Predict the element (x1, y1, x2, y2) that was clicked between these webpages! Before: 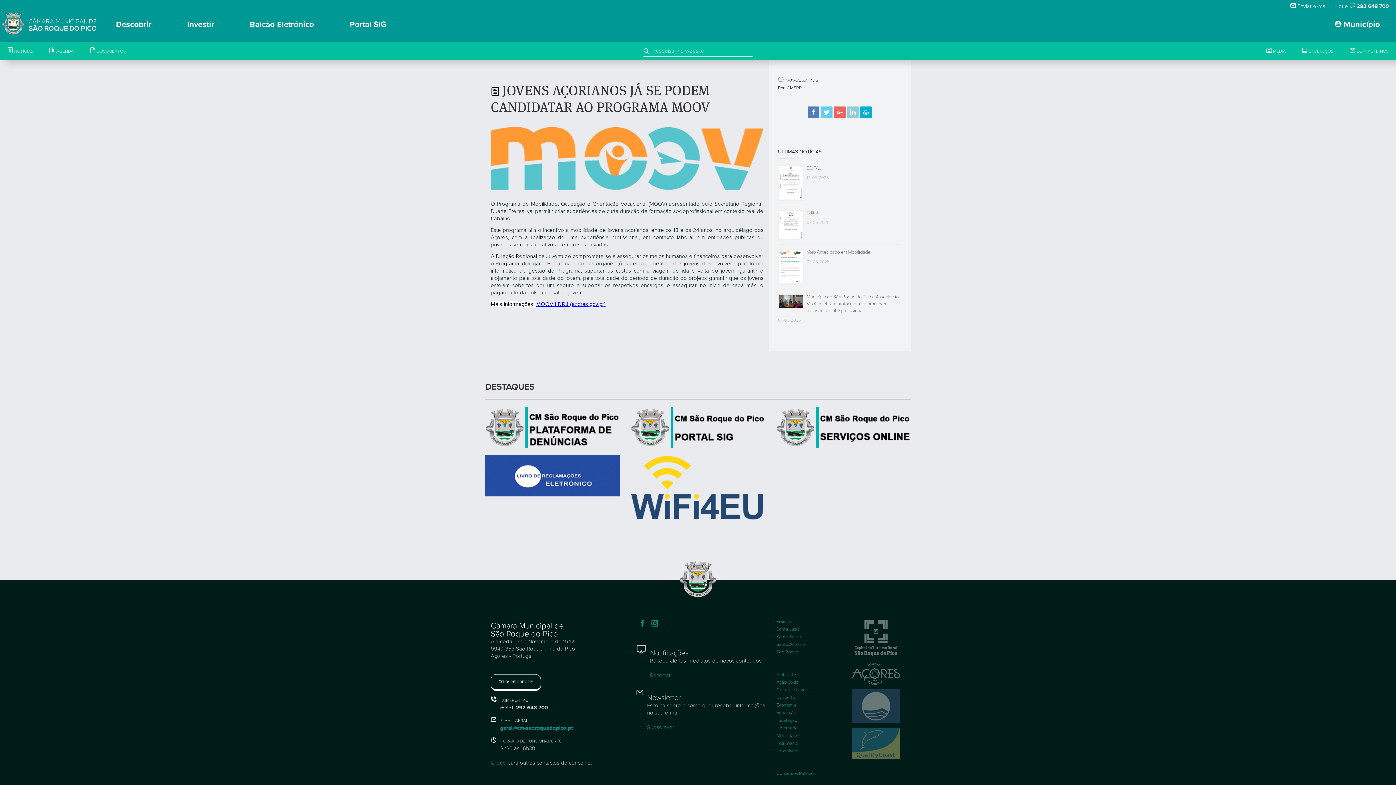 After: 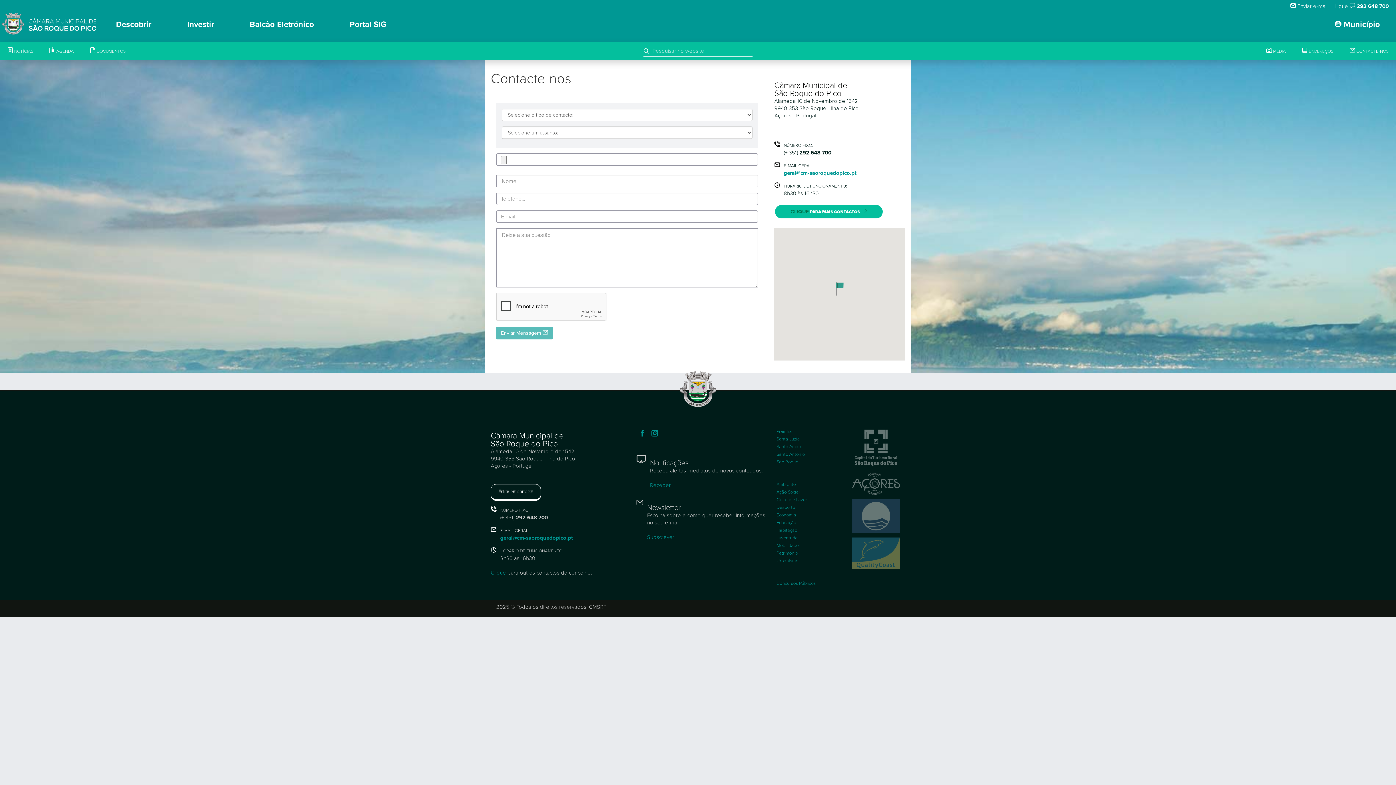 Action: label:  Enviar e-mail bbox: (1290, 0, 1328, 12)